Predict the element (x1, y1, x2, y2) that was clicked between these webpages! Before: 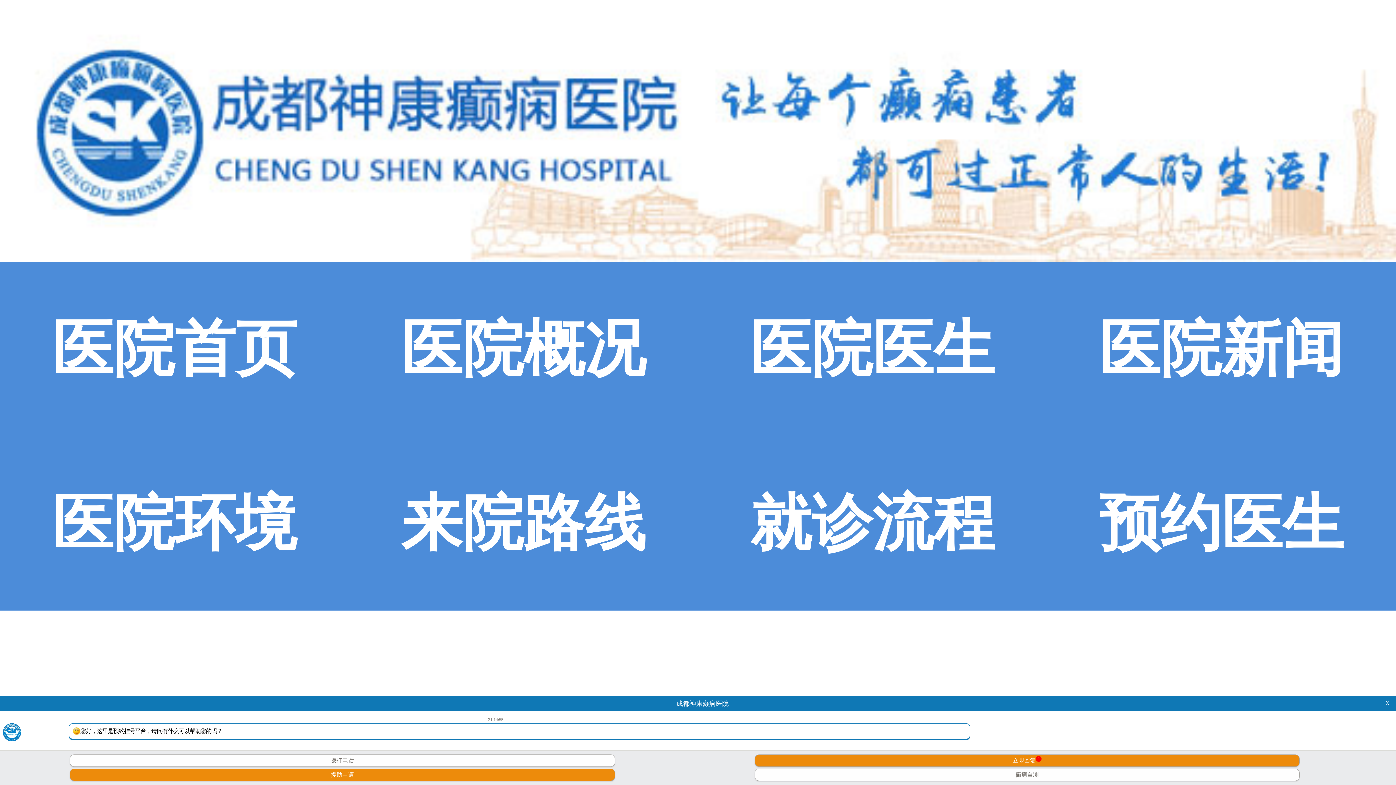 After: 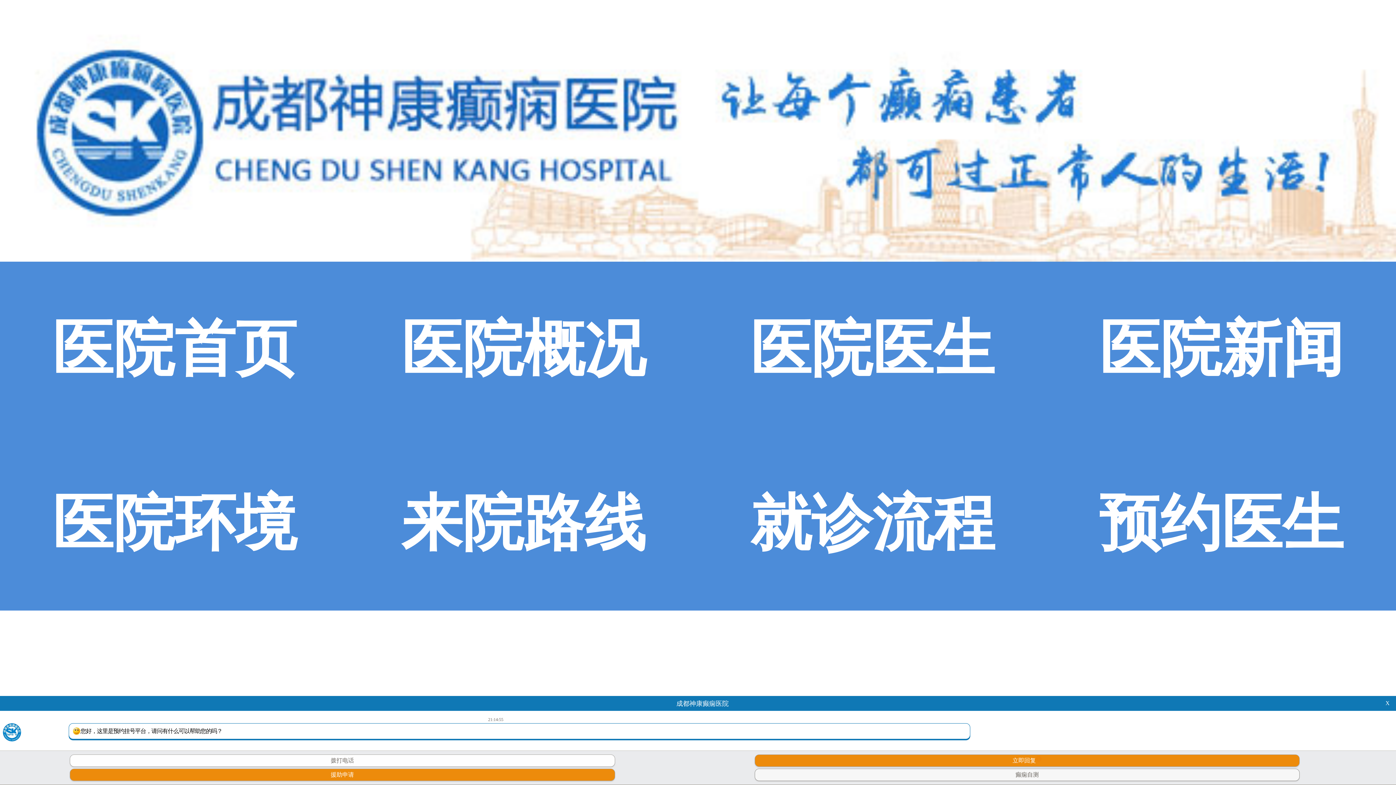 Action: label: 癫痫自测 bbox: (754, 769, 1300, 781)